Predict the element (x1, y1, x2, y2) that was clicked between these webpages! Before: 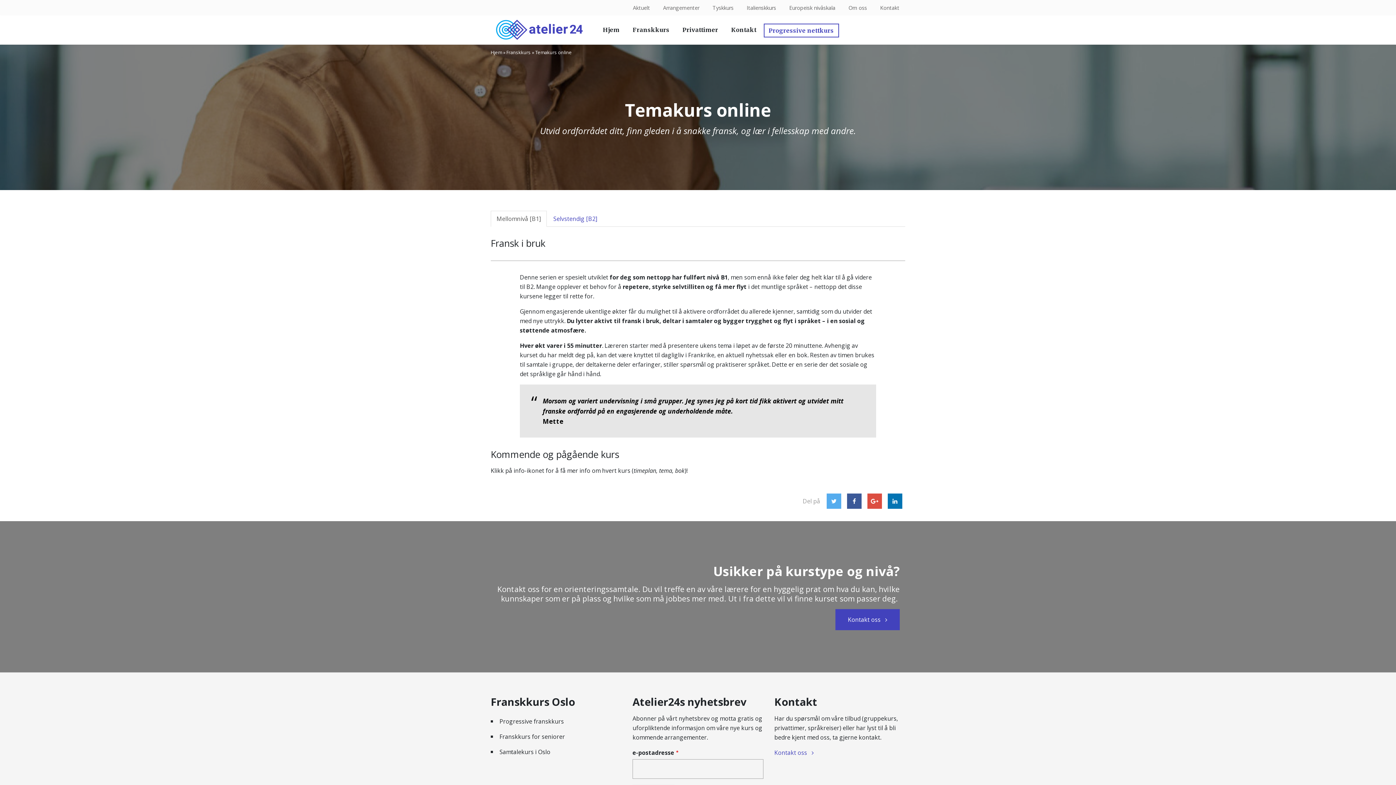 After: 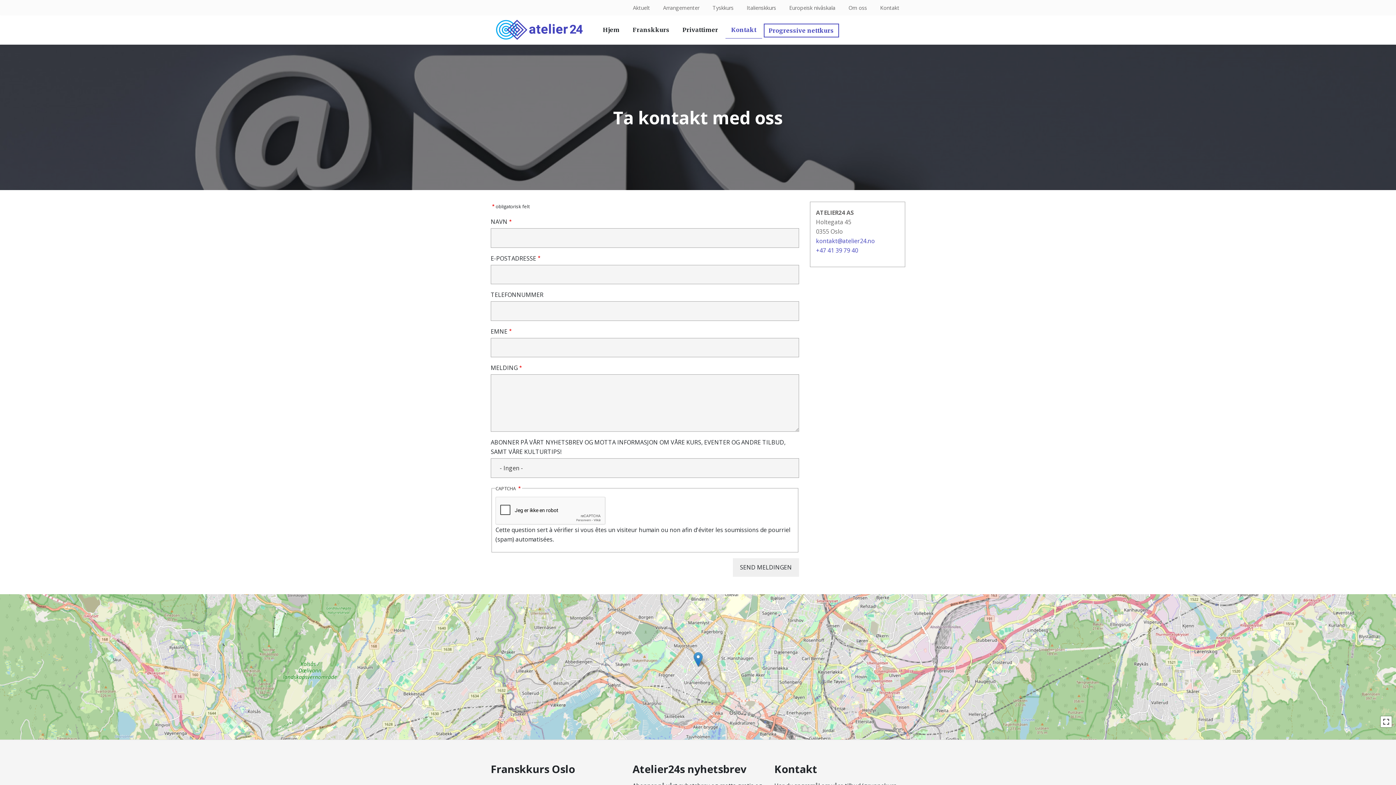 Action: label: Kontakt oss bbox: (835, 609, 900, 630)